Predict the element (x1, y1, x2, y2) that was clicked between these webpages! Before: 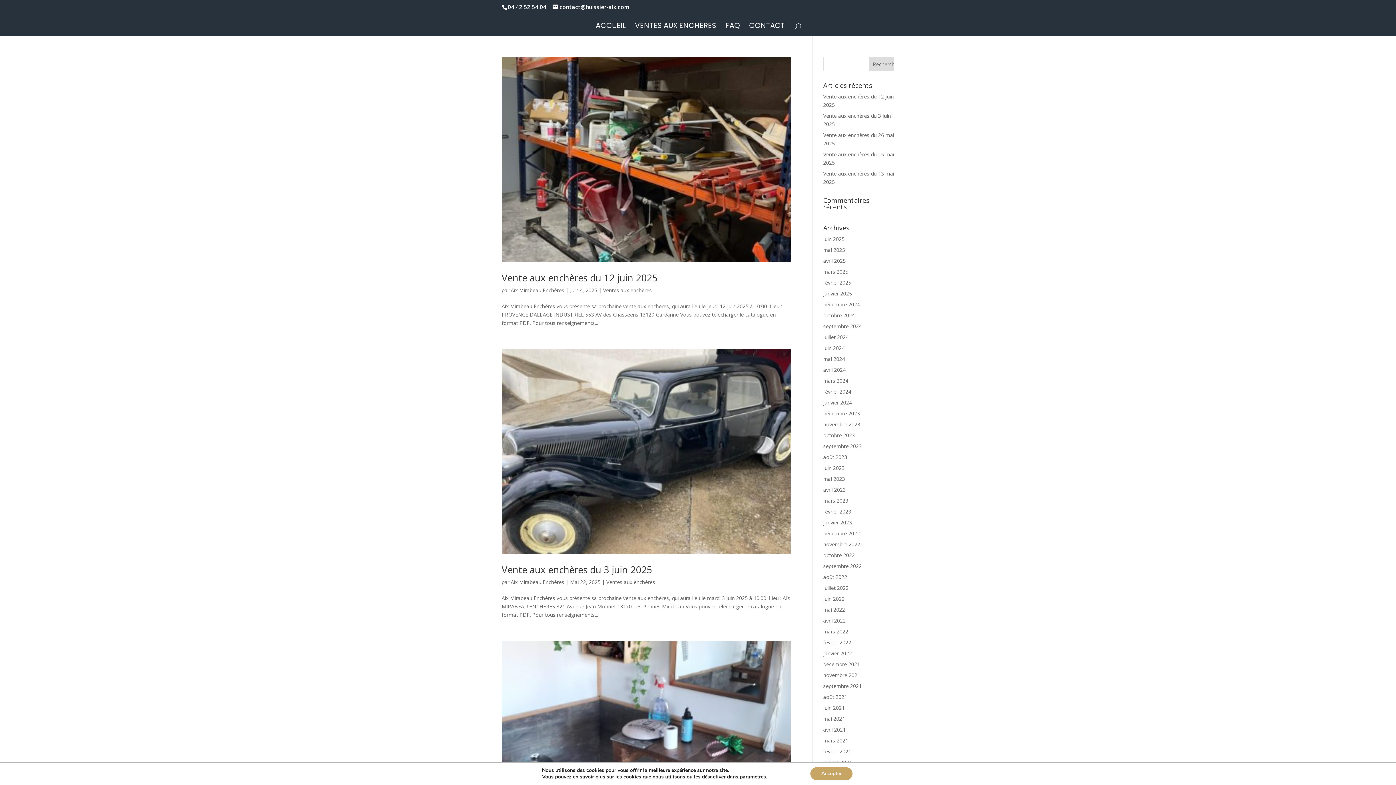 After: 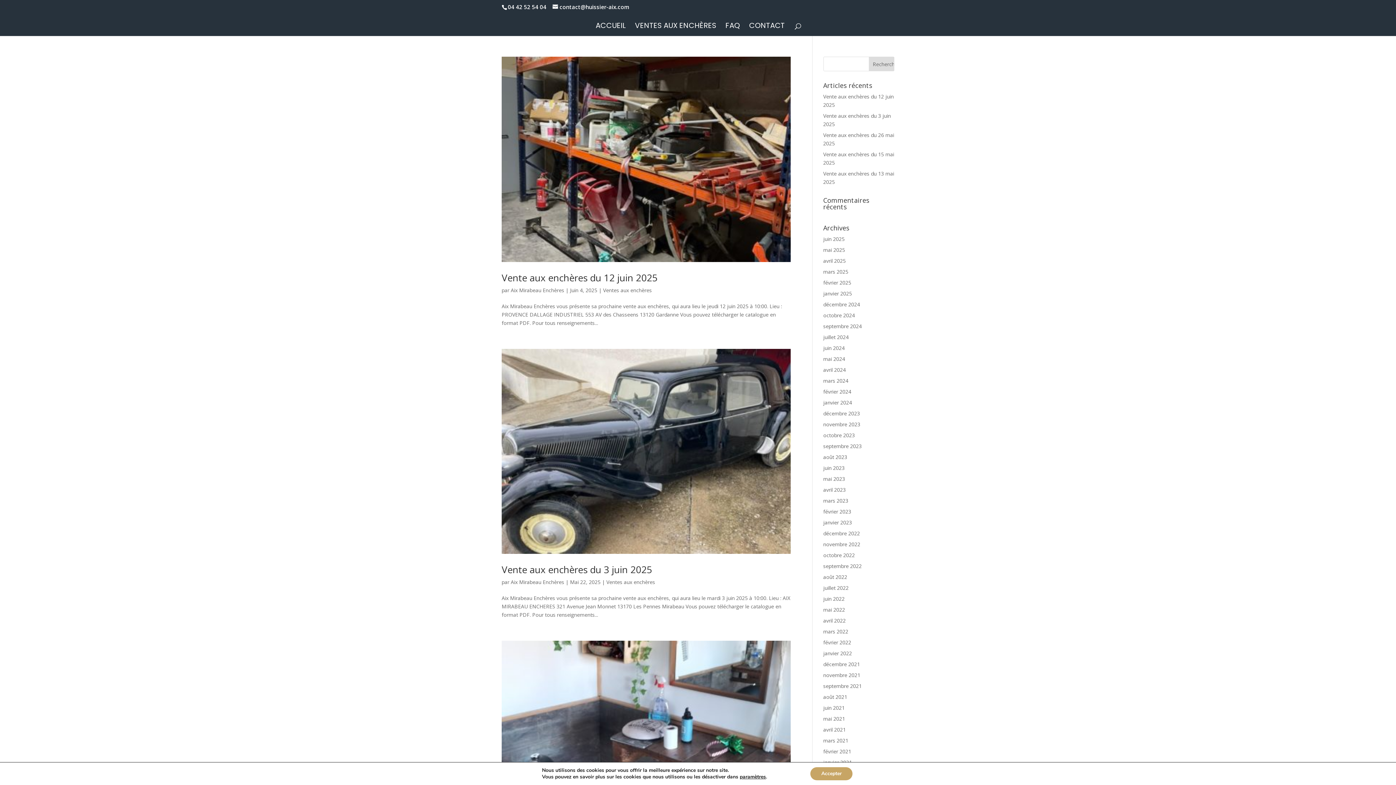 Action: label: Ventes aux enchères bbox: (603, 286, 652, 293)